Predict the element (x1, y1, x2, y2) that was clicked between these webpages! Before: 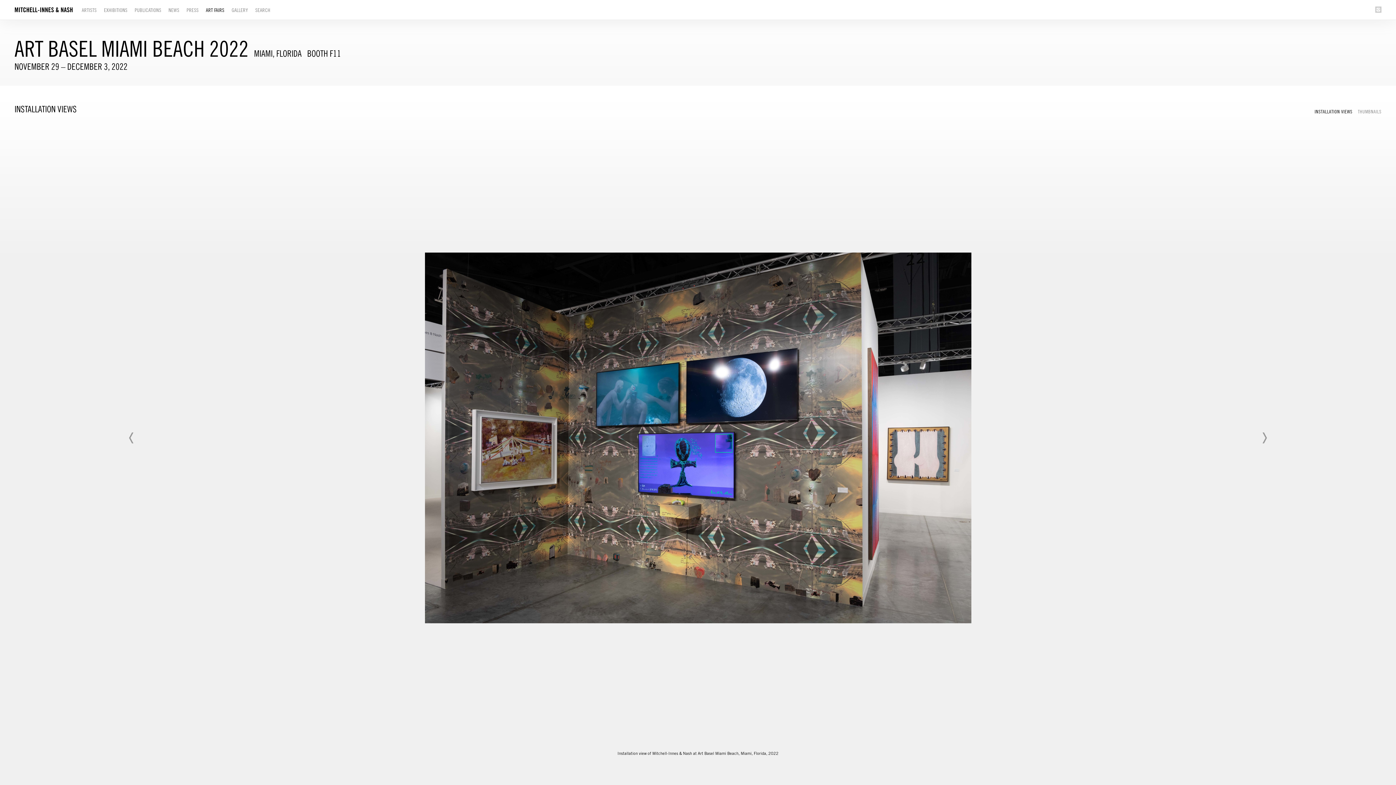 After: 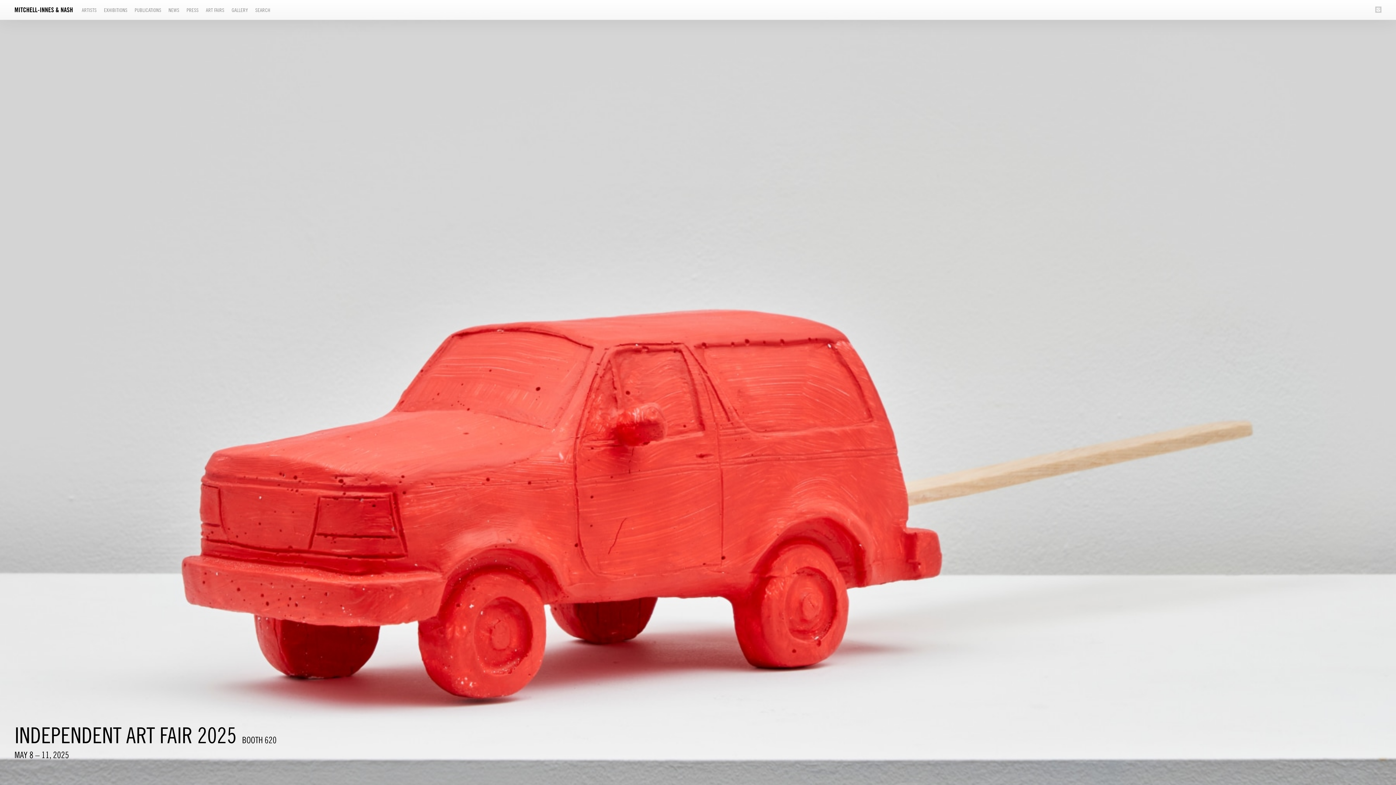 Action: bbox: (14, 5, 81, 14)